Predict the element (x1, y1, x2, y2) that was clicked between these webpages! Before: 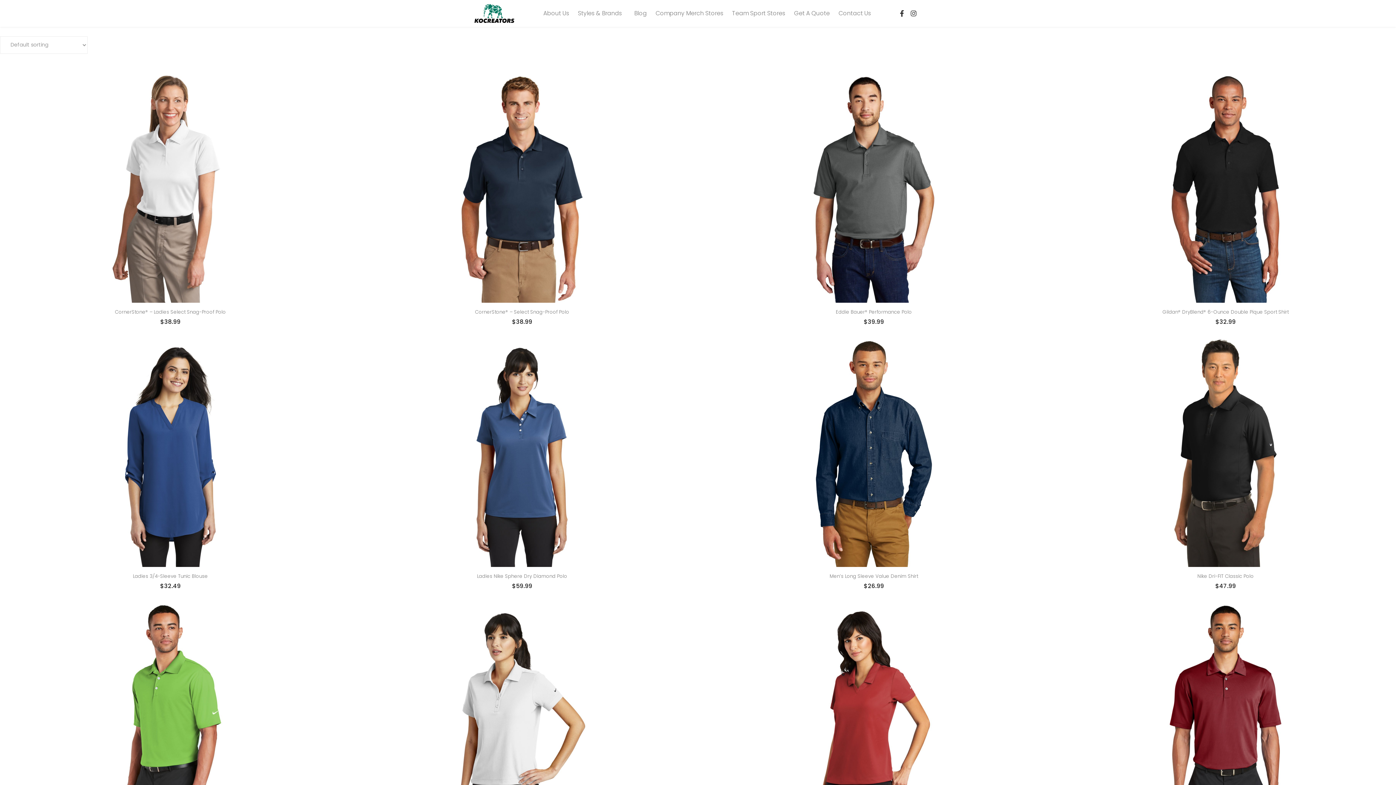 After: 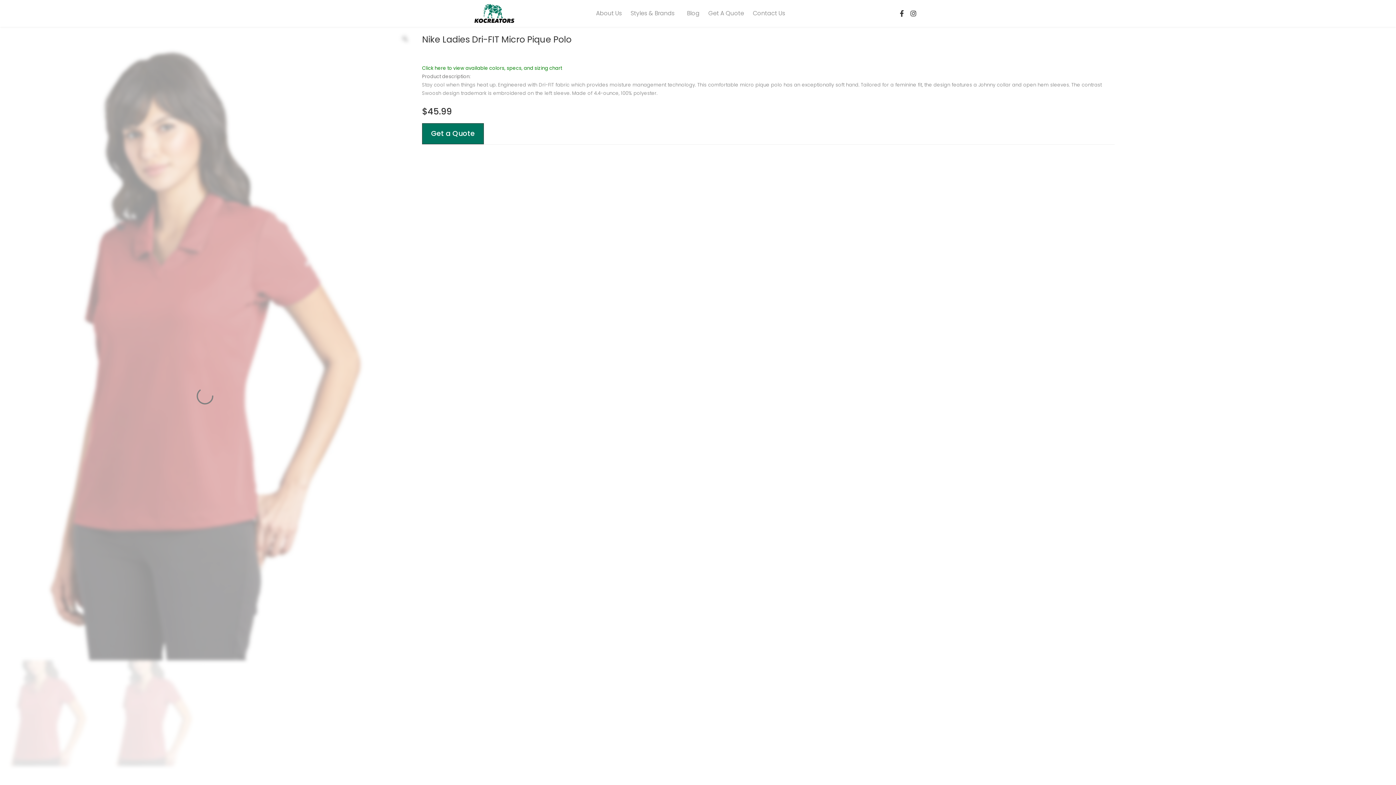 Action: bbox: (703, 602, 1044, 831)